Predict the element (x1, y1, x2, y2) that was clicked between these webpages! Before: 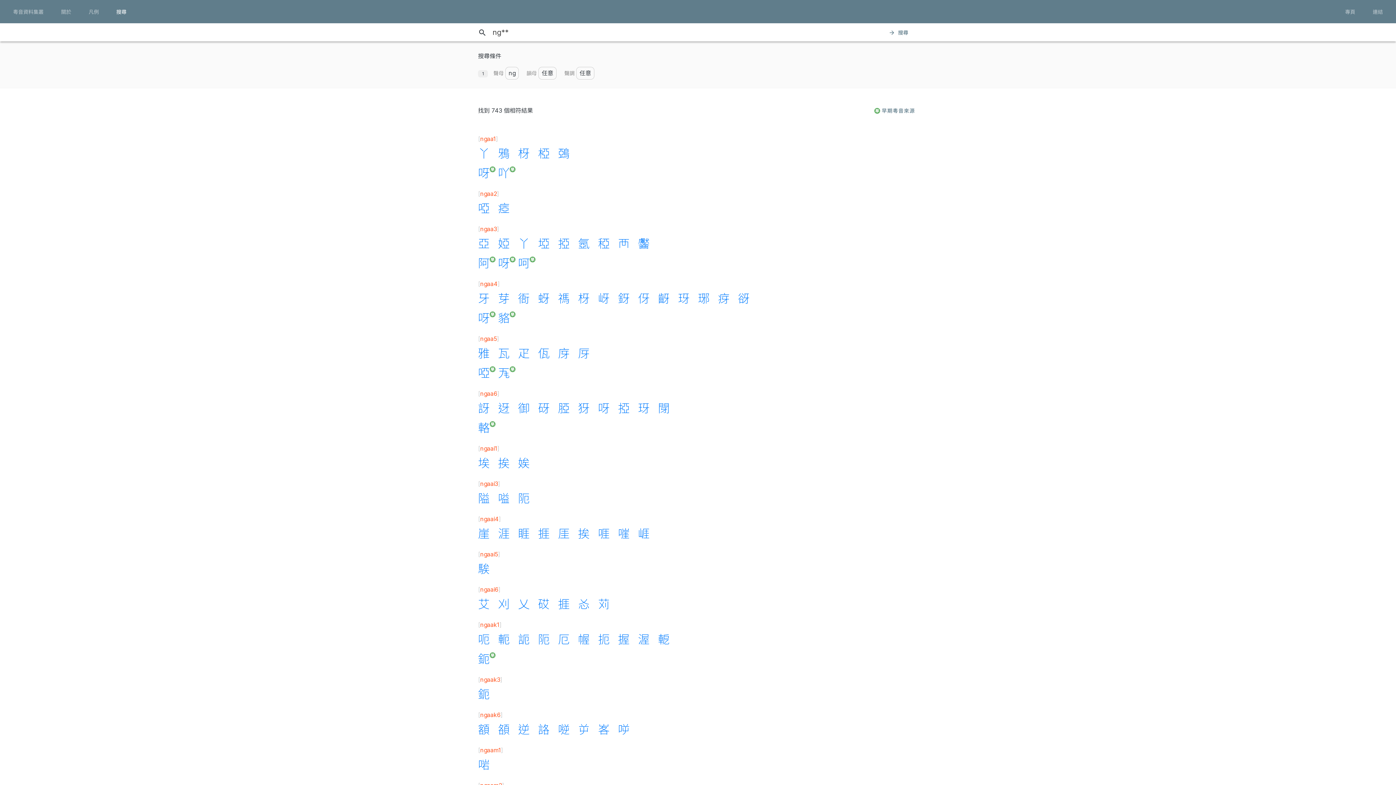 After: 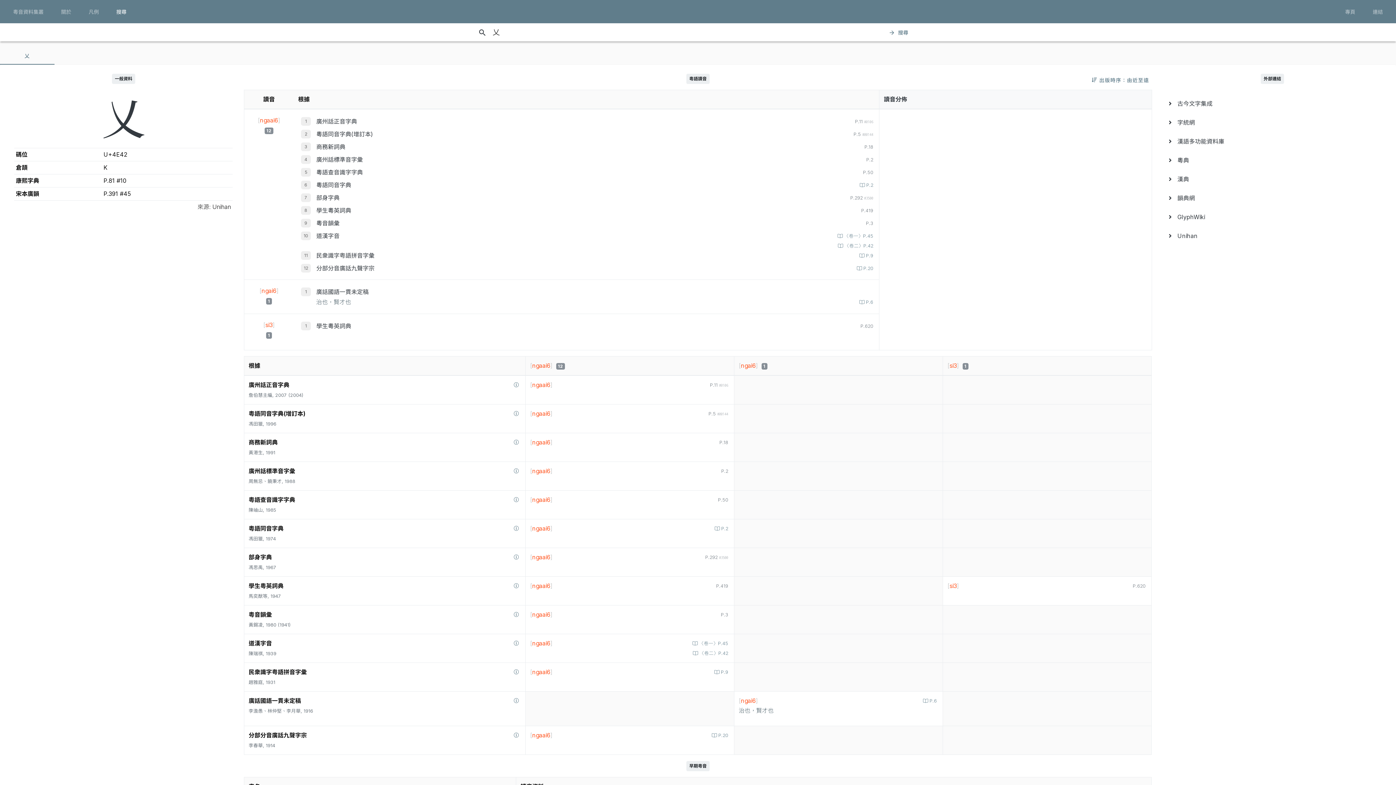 Action: label: 乂 bbox: (518, 597, 529, 611)